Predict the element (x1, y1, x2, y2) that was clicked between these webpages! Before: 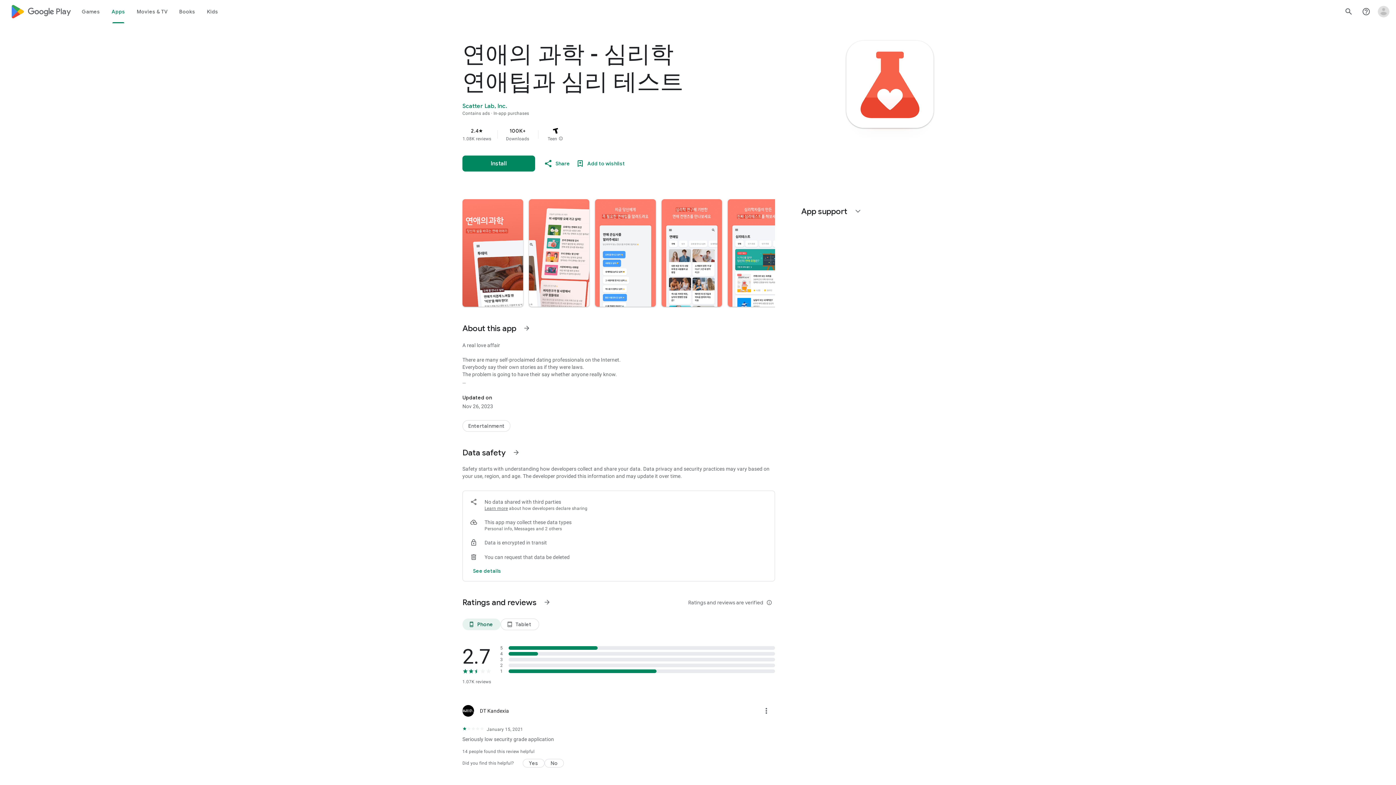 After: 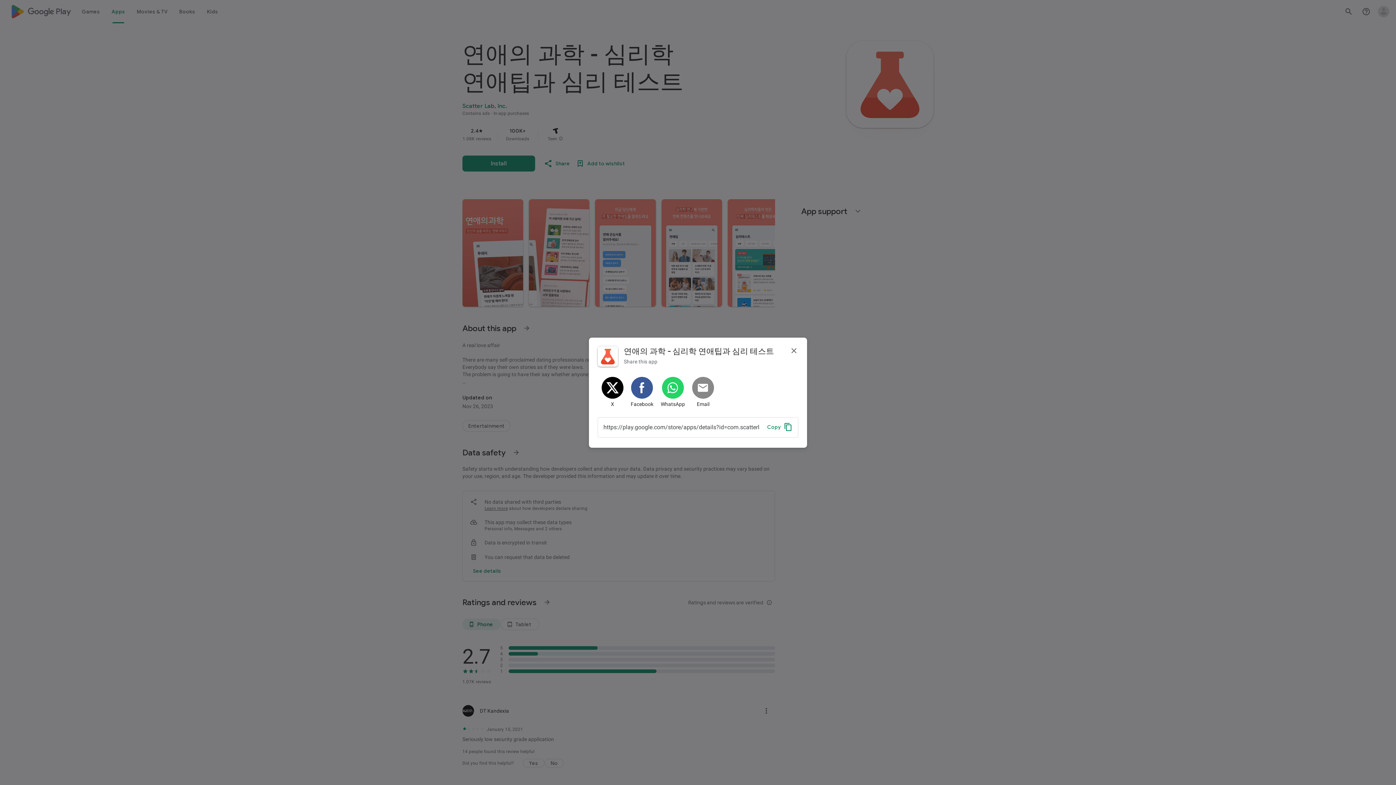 Action: bbox: (541, 156, 573, 170) label: Share